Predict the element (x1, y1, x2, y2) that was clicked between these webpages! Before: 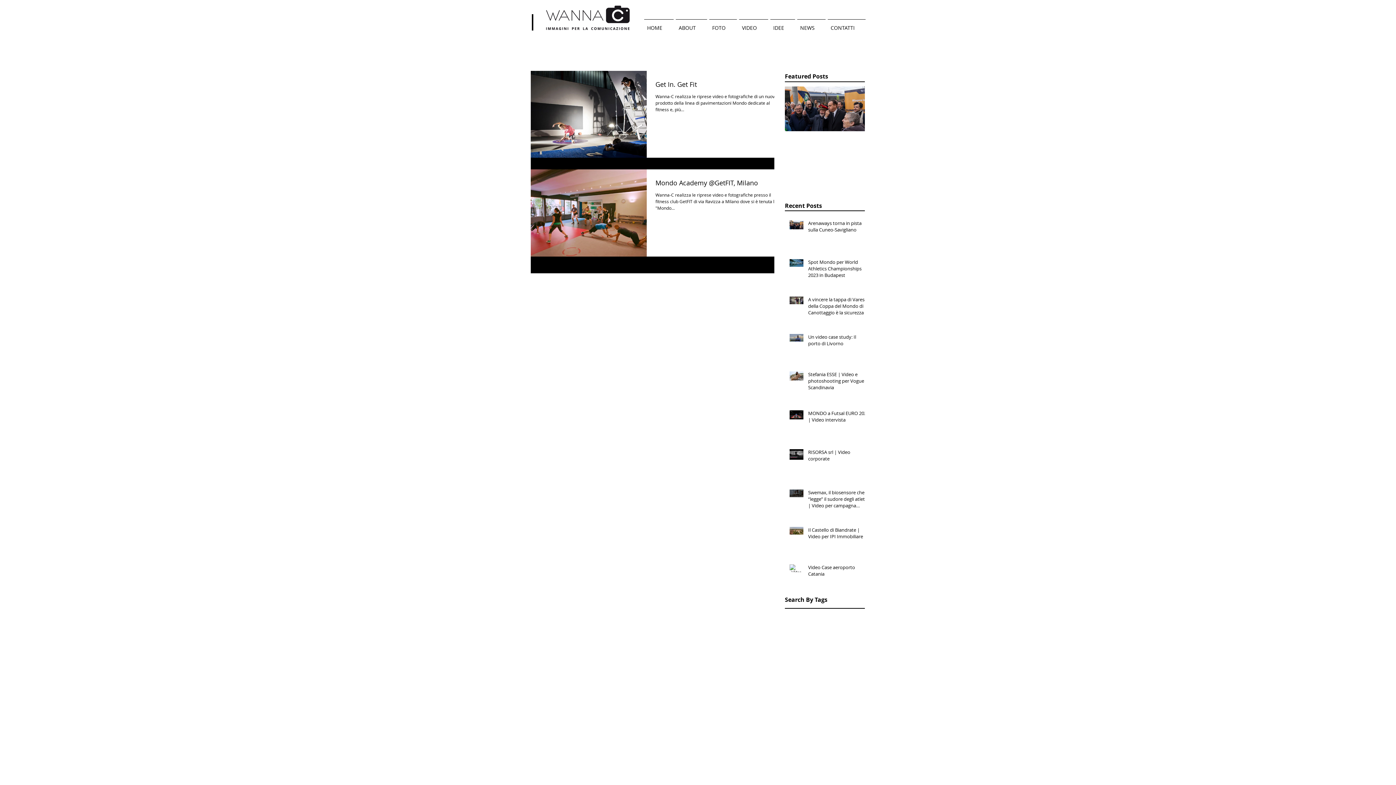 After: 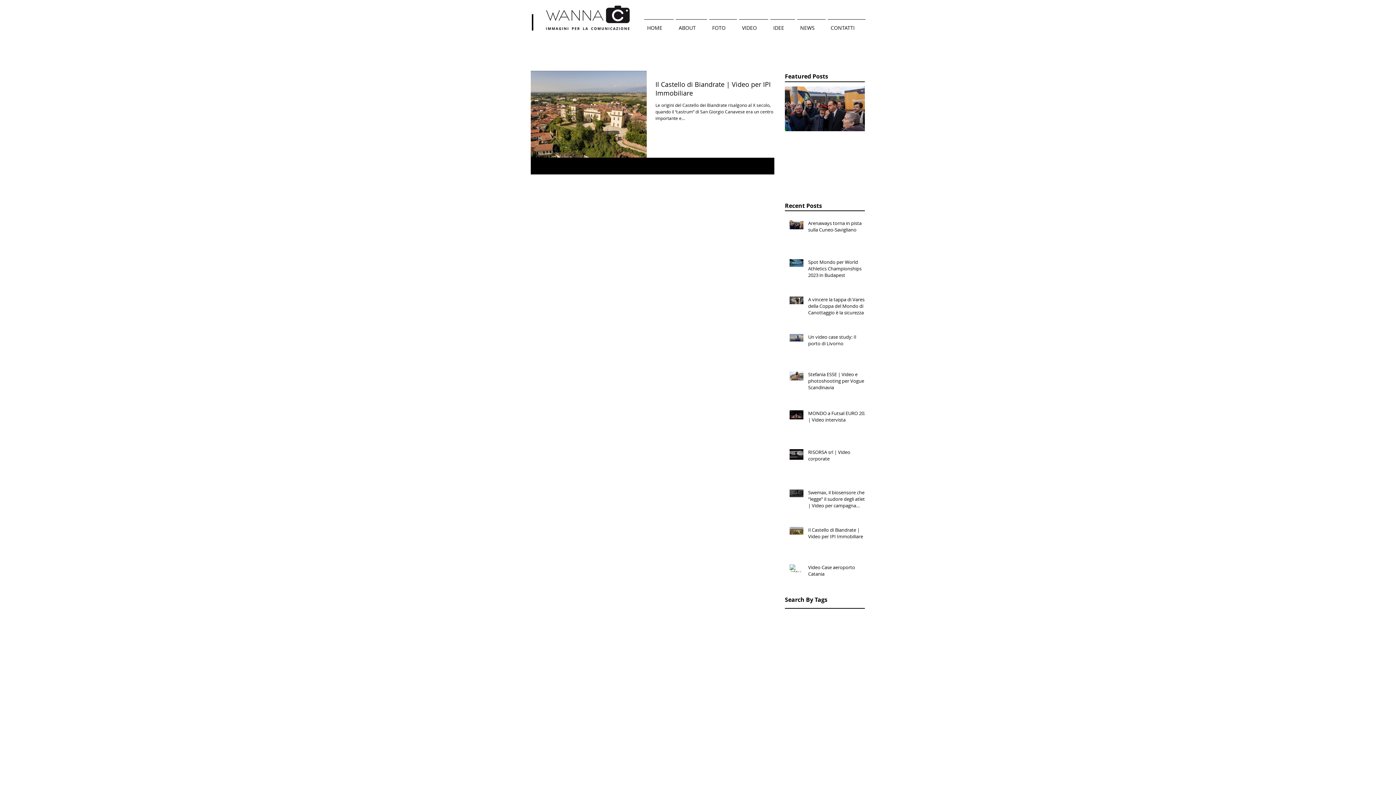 Action: label: IPI bbox: (830, 707, 836, 714)